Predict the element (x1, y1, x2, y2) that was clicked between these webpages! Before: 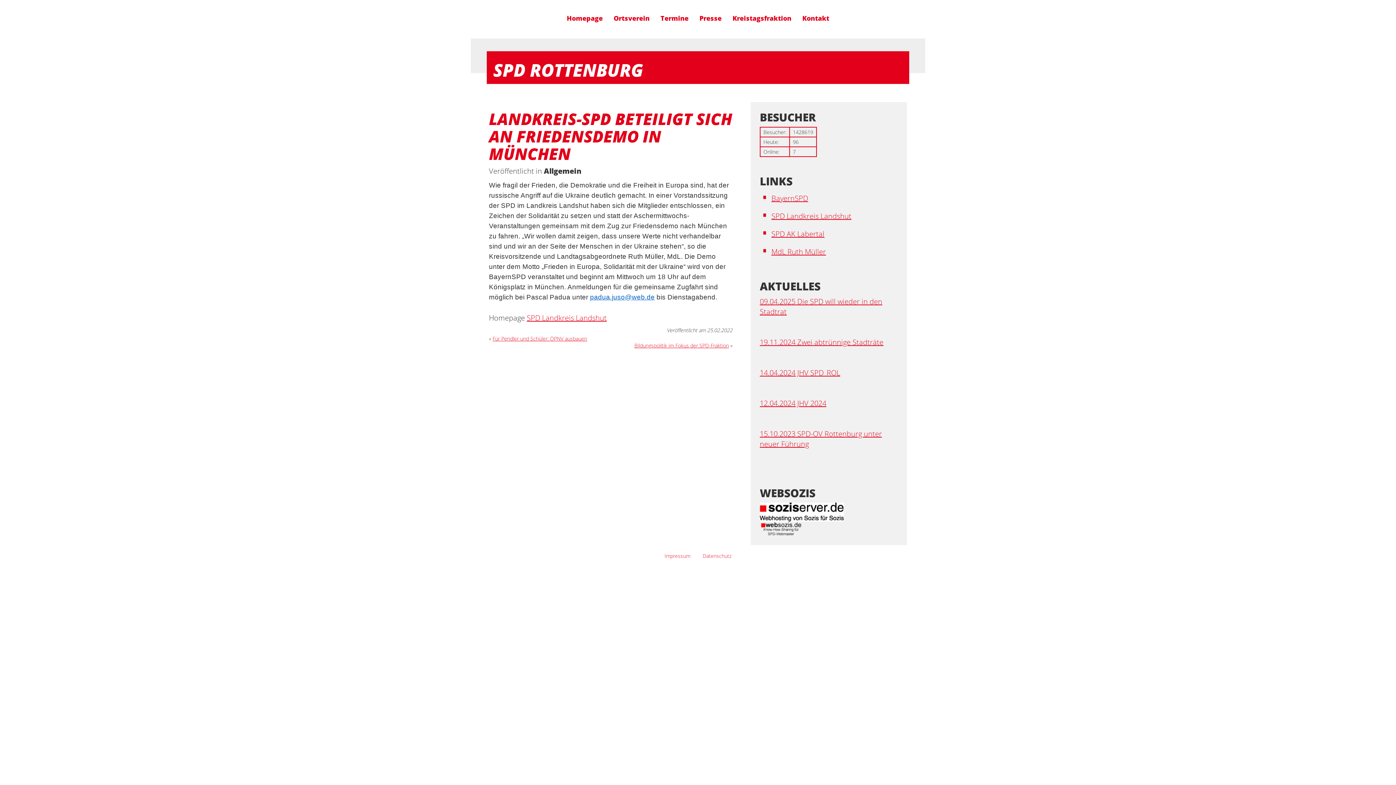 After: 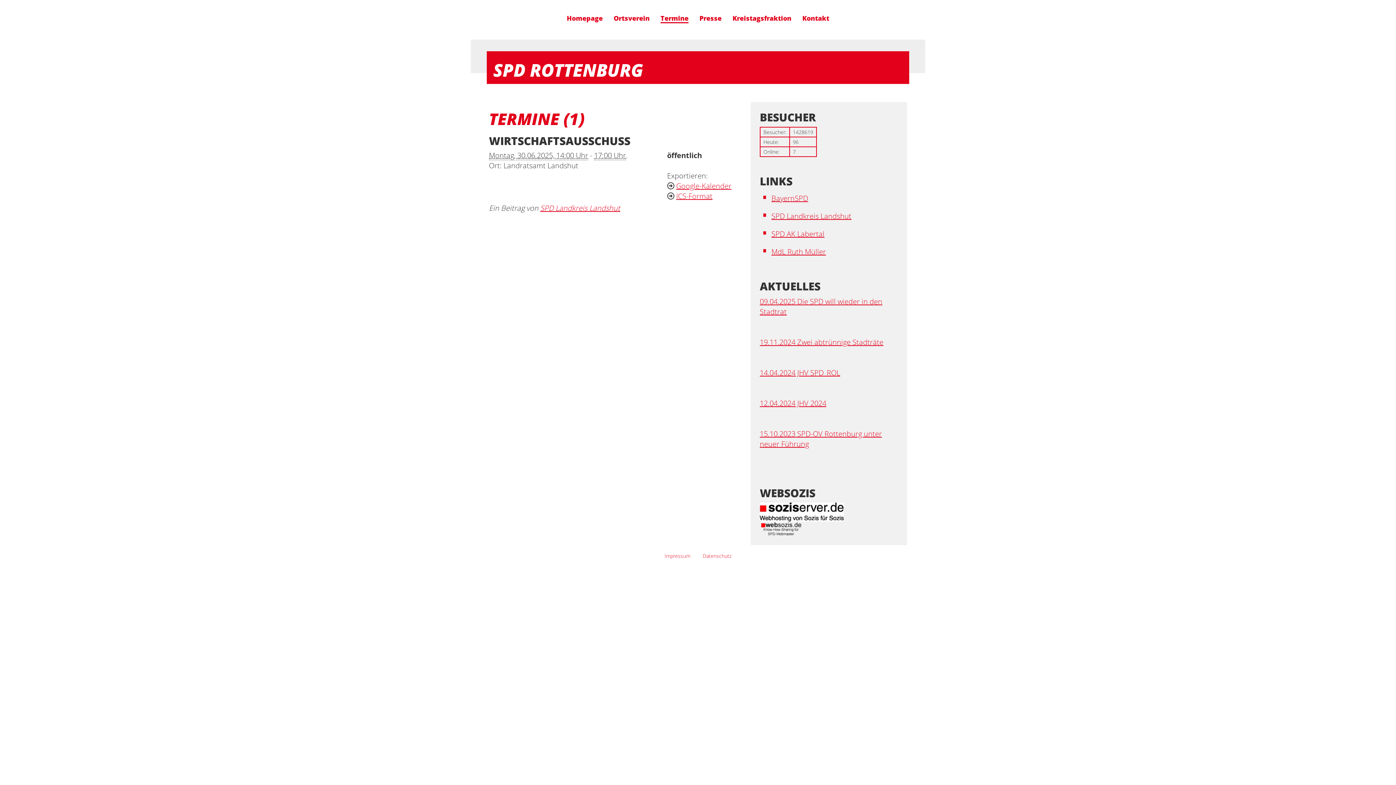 Action: label: Termine bbox: (660, 14, 688, 22)